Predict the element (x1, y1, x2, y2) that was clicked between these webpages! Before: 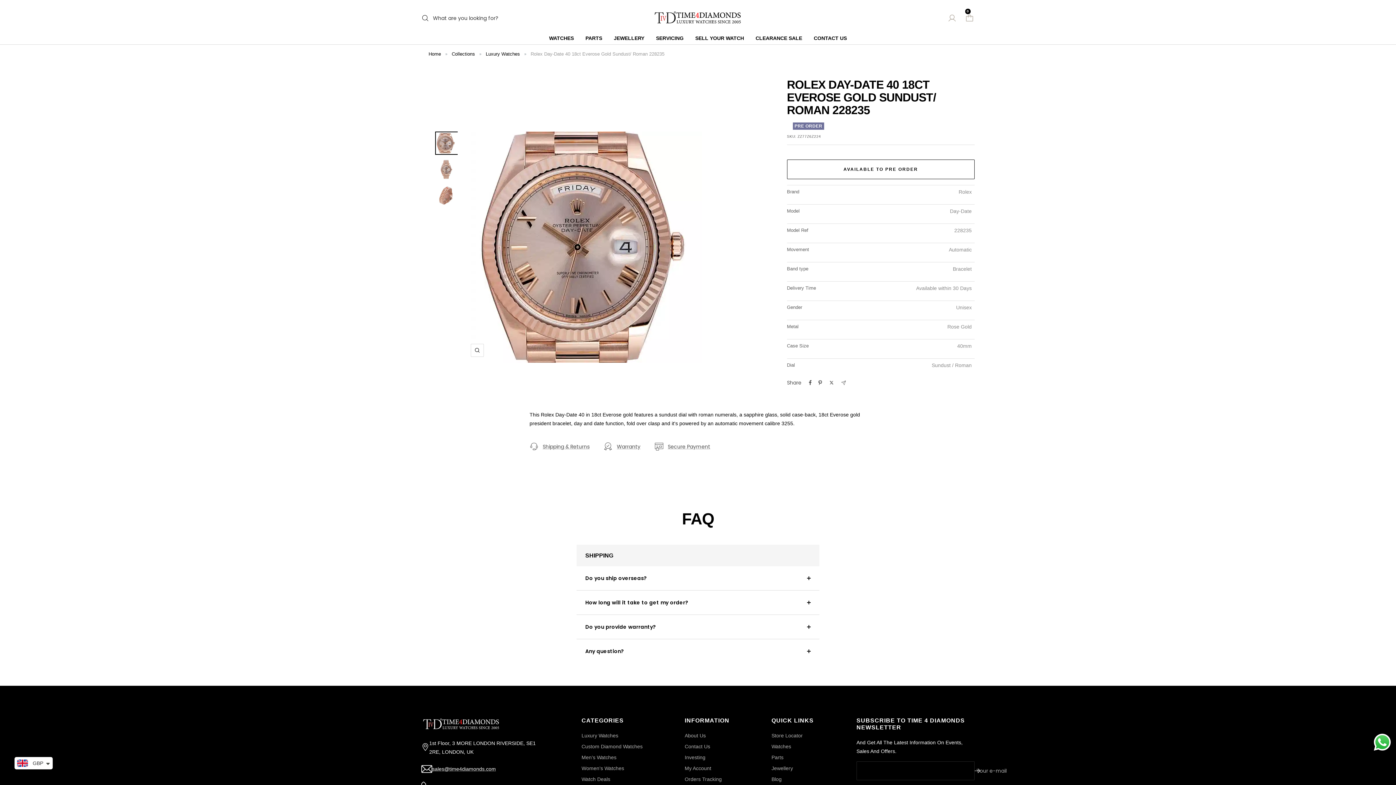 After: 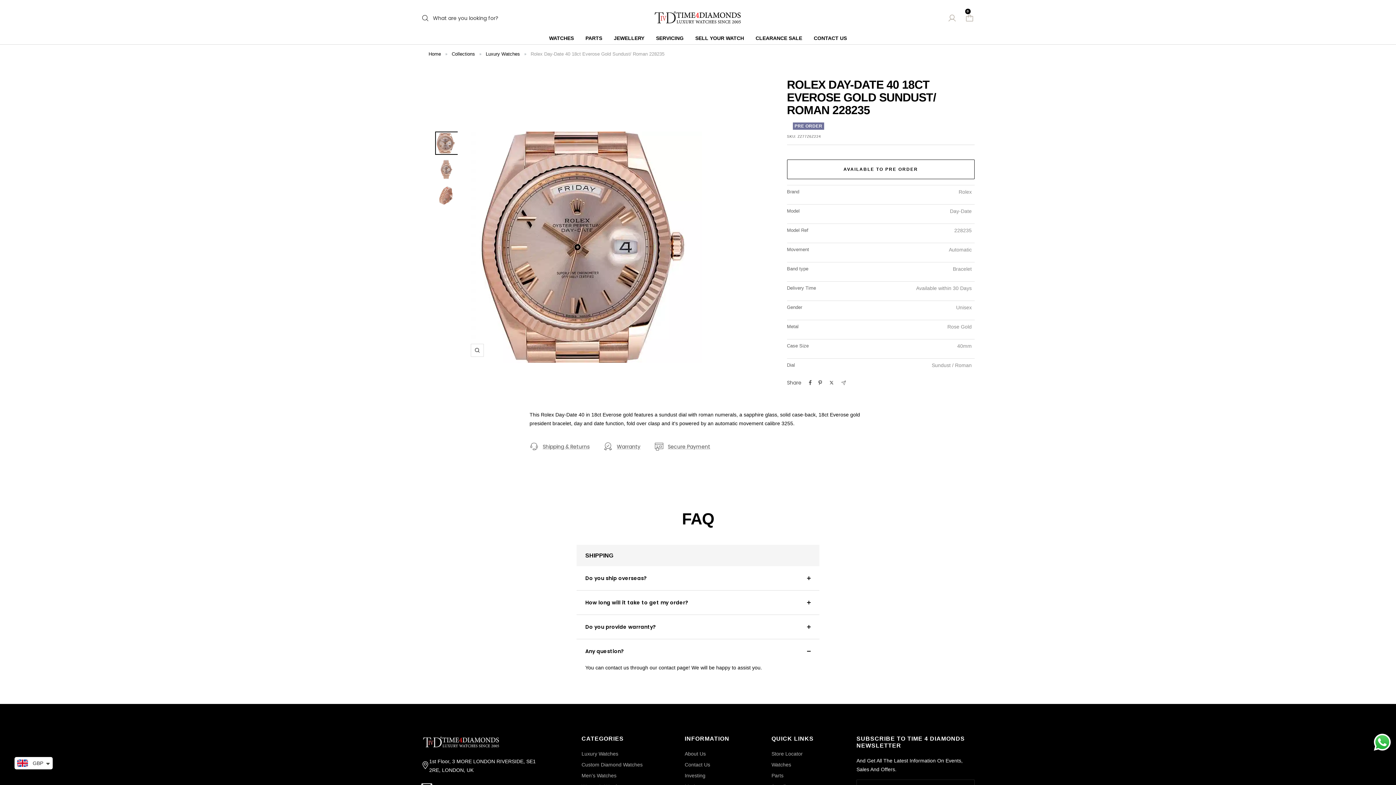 Action: label: Any question? bbox: (576, 639, 819, 663)